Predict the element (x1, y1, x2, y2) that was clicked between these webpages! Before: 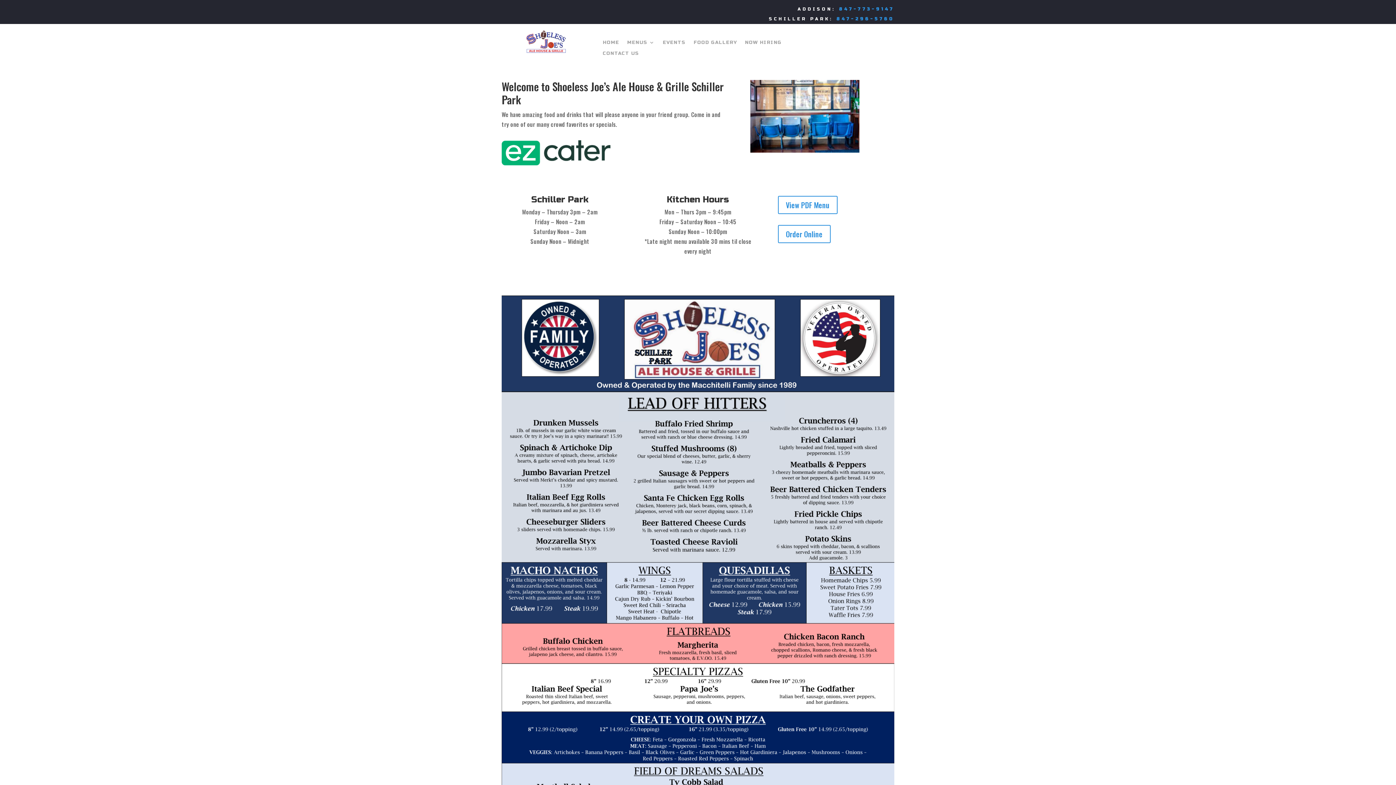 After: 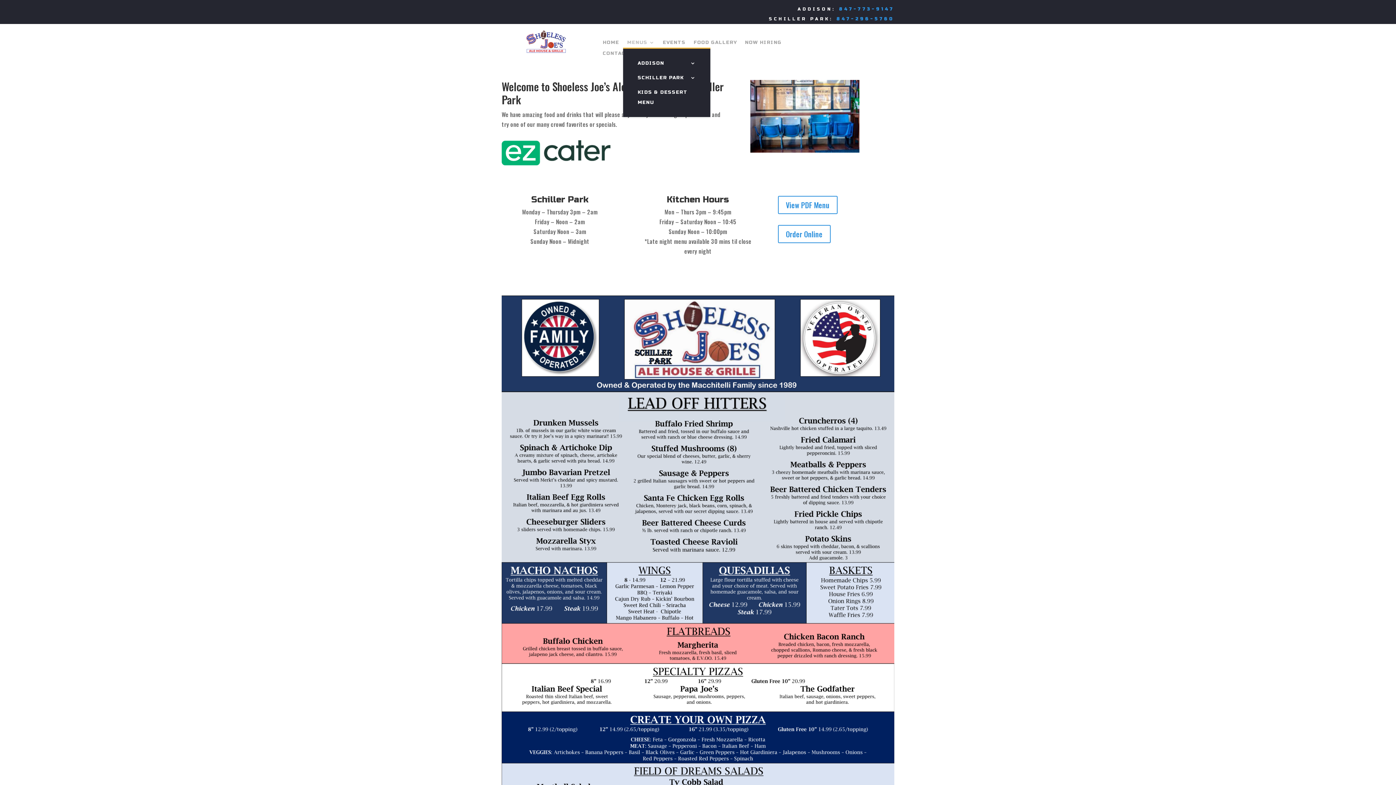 Action: bbox: (627, 40, 654, 48) label: MENUS